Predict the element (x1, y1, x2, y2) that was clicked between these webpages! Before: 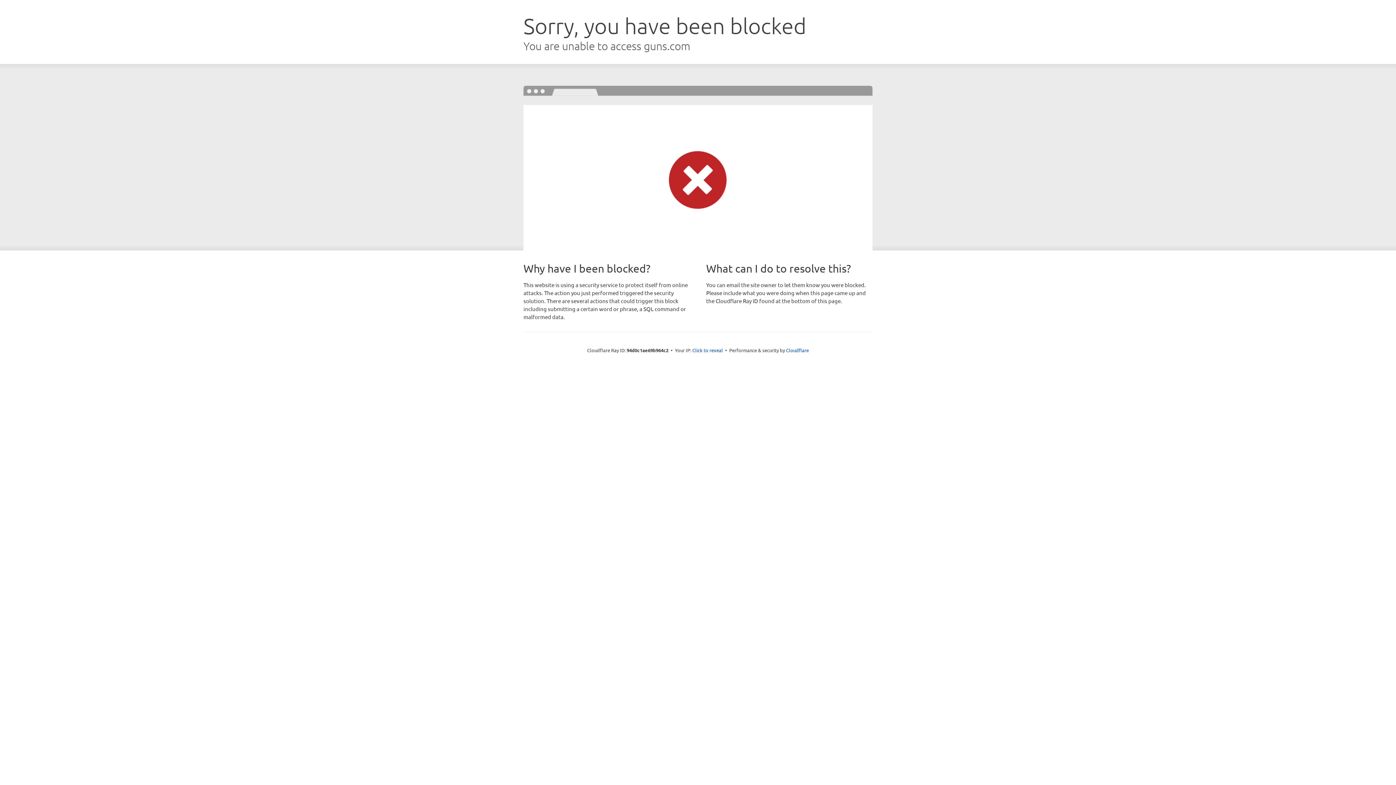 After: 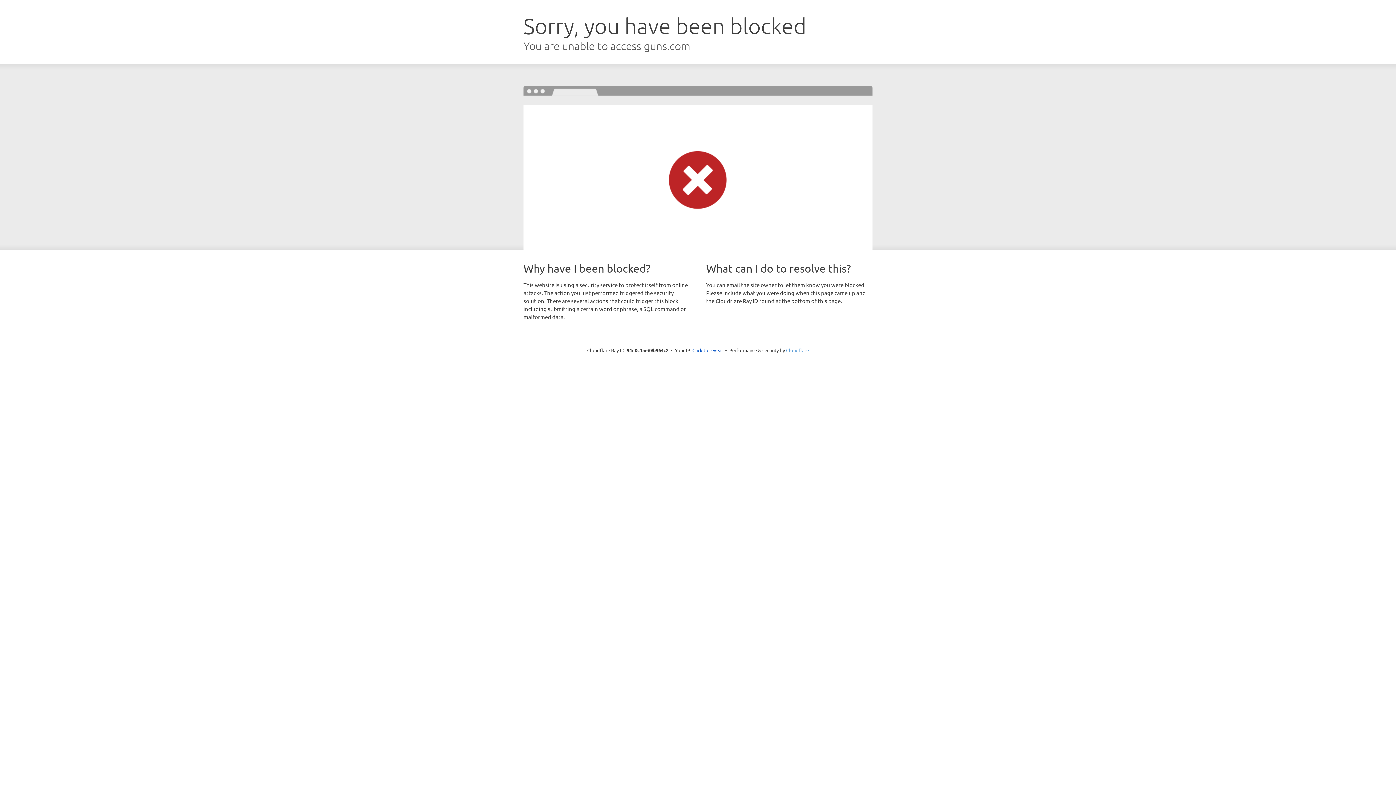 Action: label: Cloudflare bbox: (786, 347, 809, 353)